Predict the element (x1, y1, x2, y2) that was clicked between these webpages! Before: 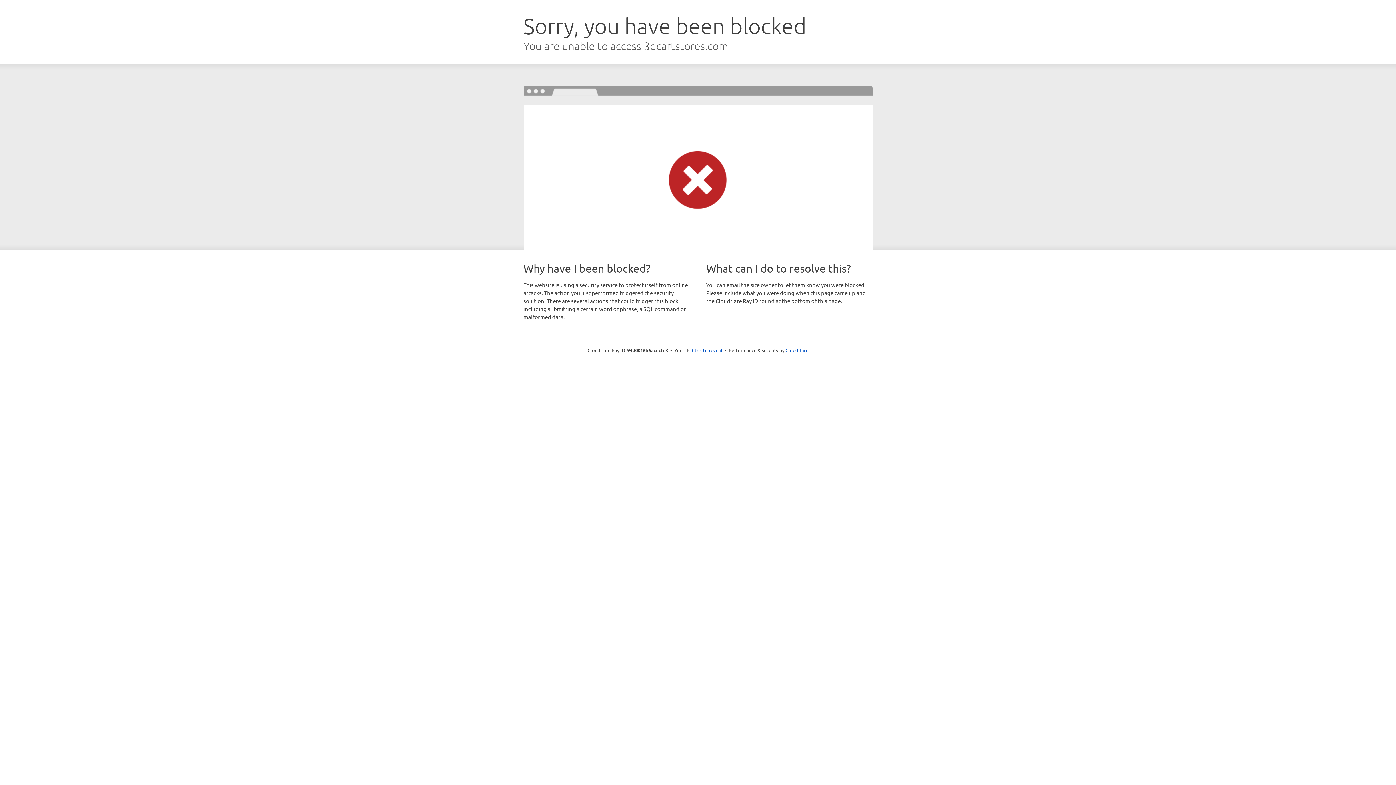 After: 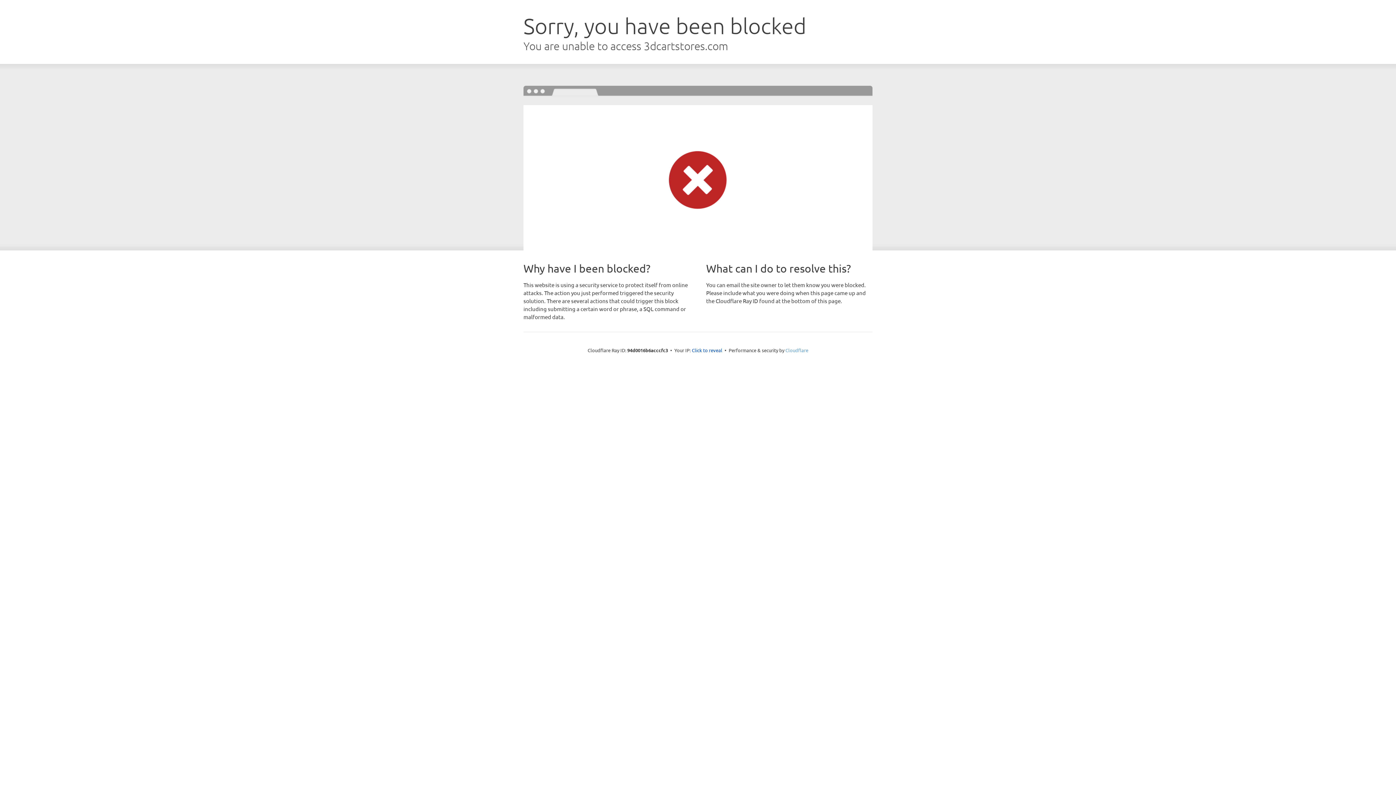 Action: bbox: (785, 347, 808, 353) label: Cloudflare